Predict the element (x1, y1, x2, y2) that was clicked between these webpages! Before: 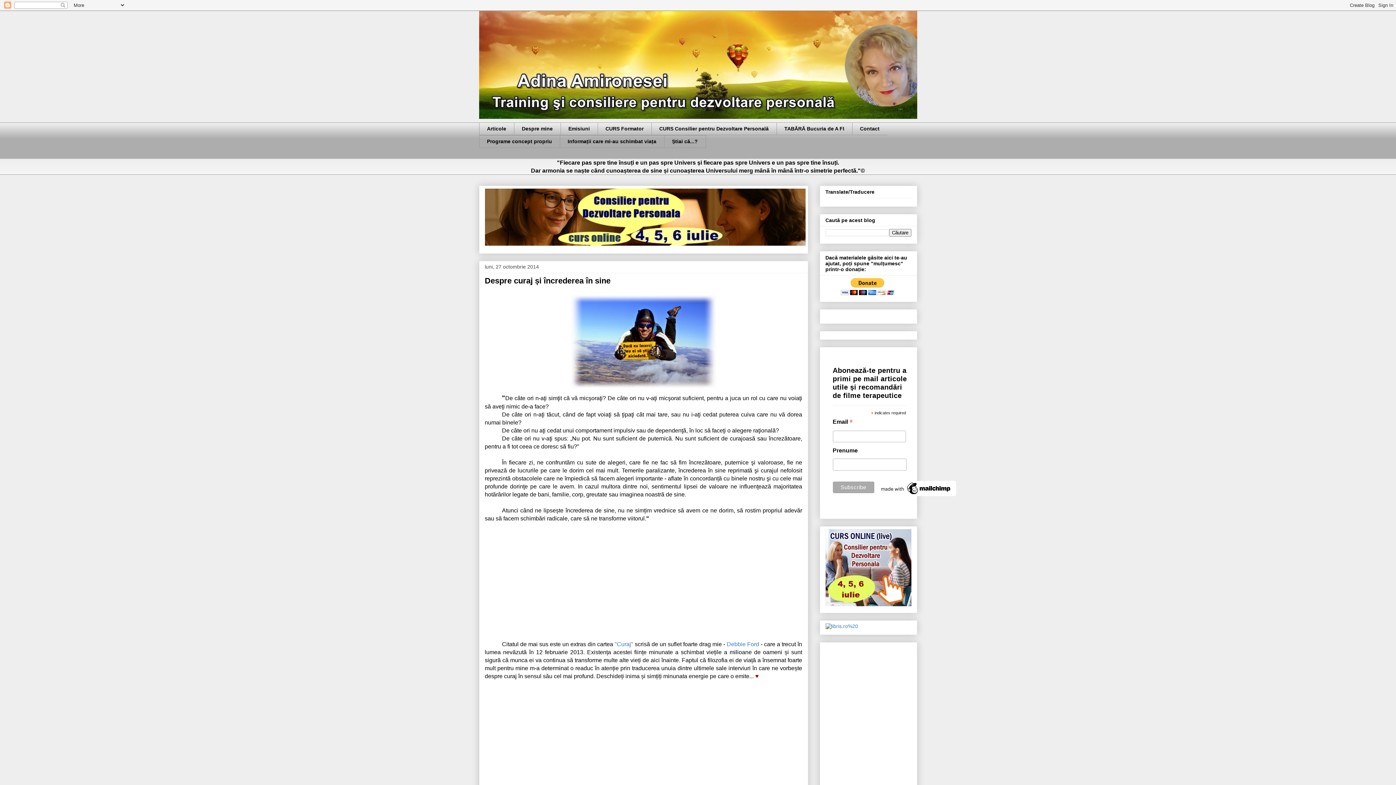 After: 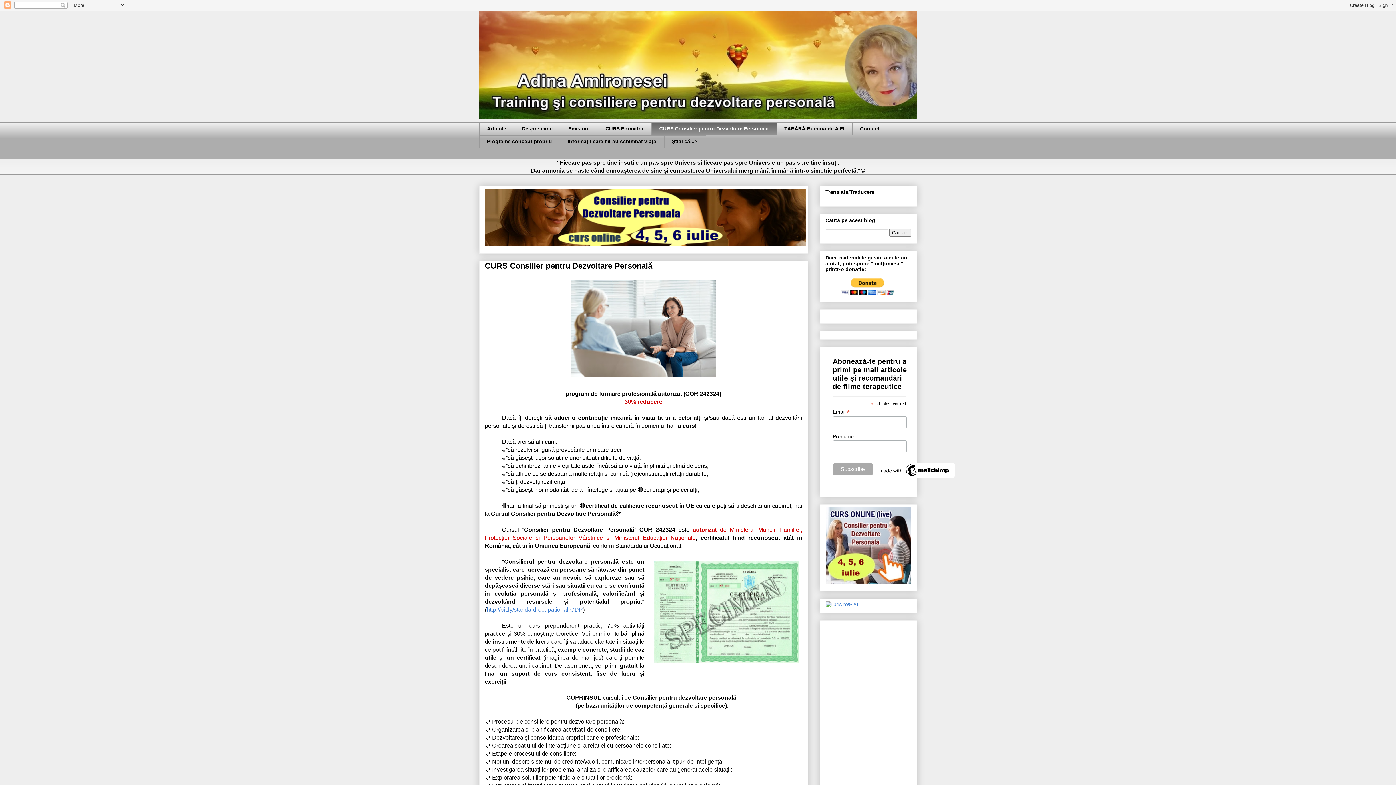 Action: bbox: (651, 122, 776, 135) label: CURS Consilier pentru Dezvoltare Personală